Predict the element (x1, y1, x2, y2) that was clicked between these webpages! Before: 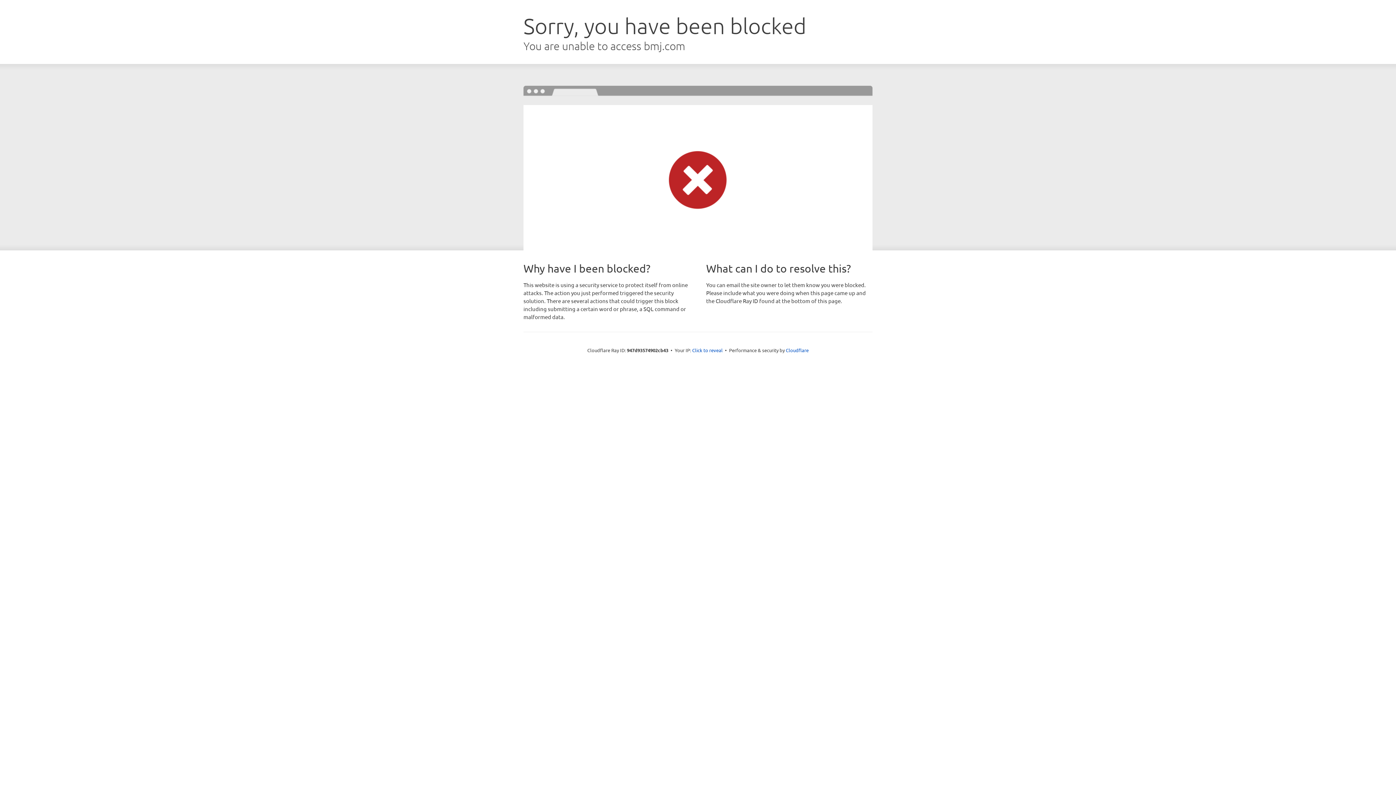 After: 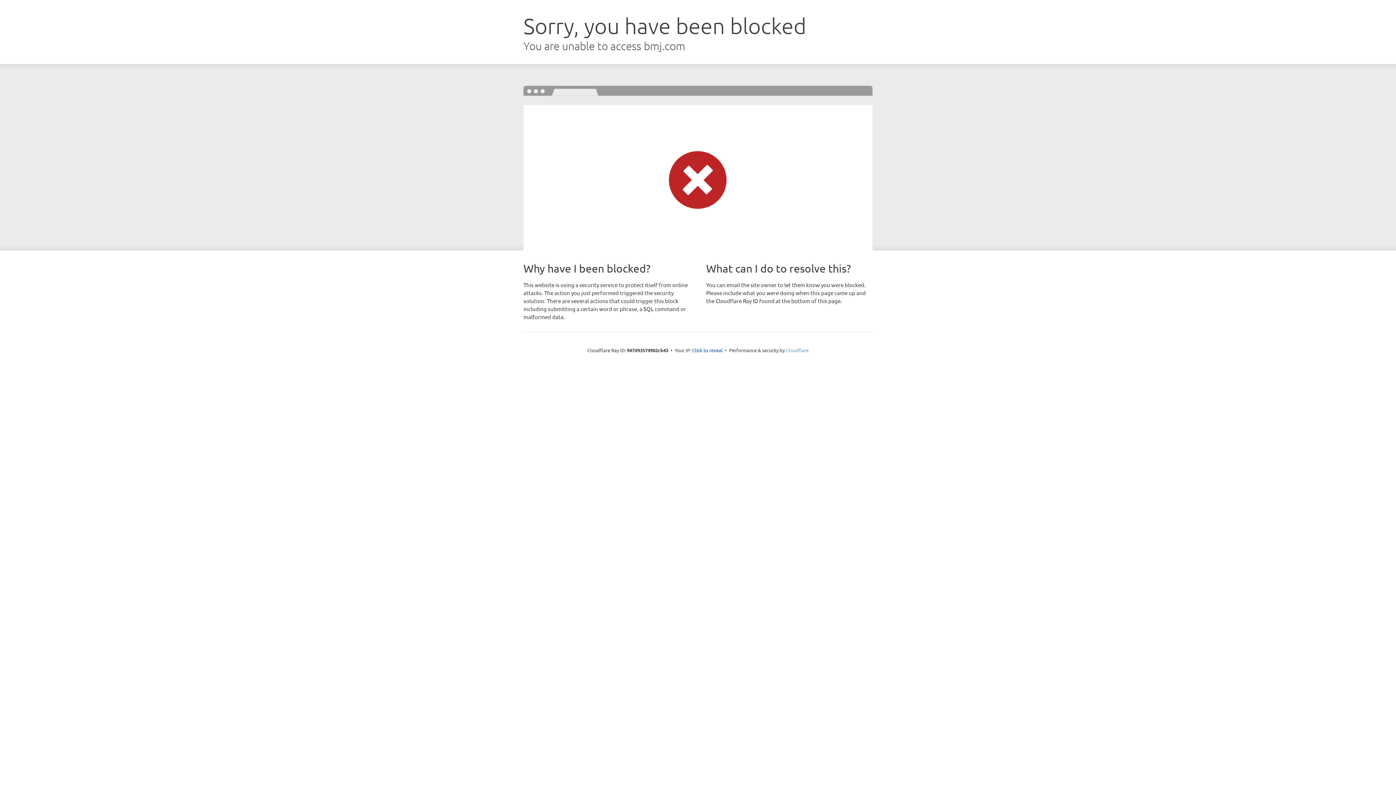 Action: label: Cloudflare bbox: (786, 347, 808, 353)